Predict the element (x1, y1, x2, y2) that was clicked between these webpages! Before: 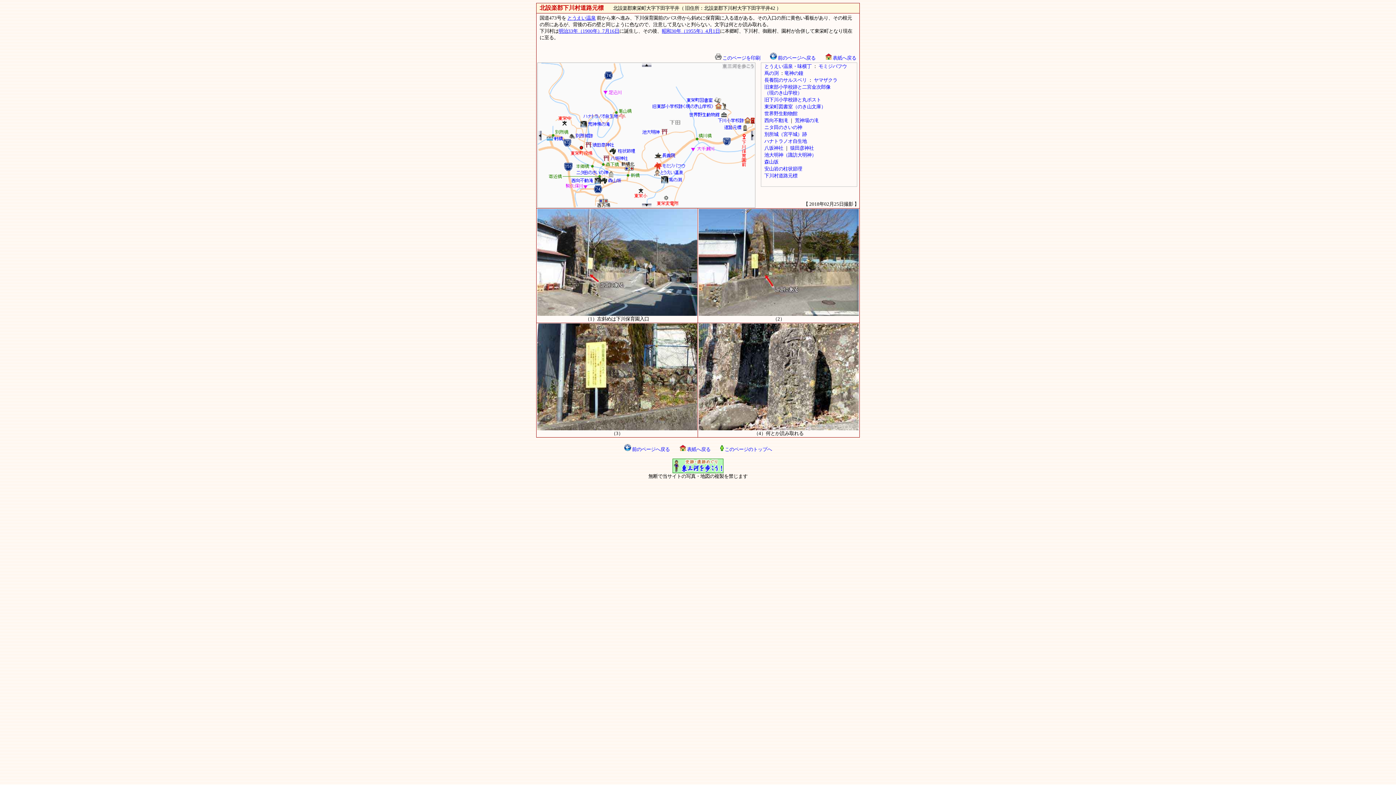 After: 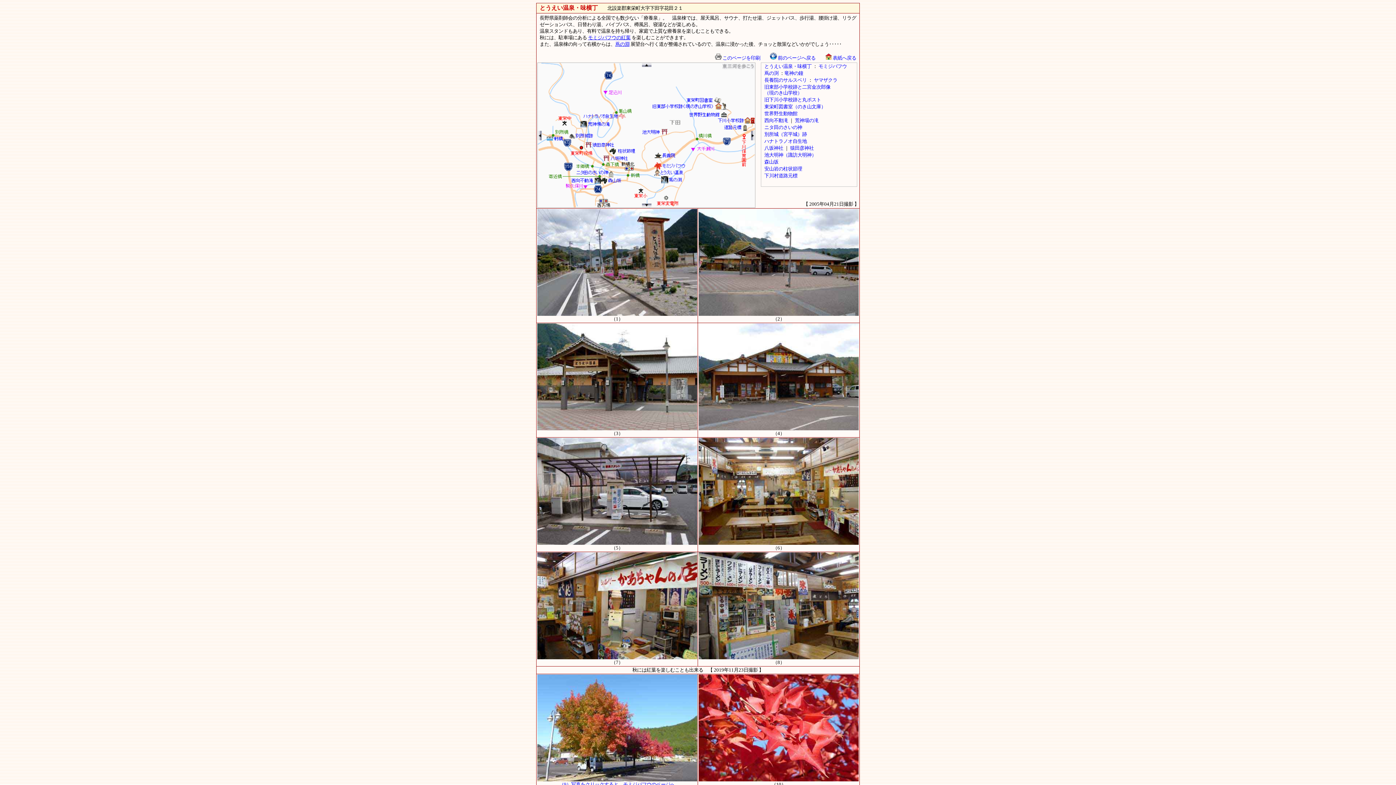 Action: label: とうえい温泉 bbox: (567, 15, 595, 20)